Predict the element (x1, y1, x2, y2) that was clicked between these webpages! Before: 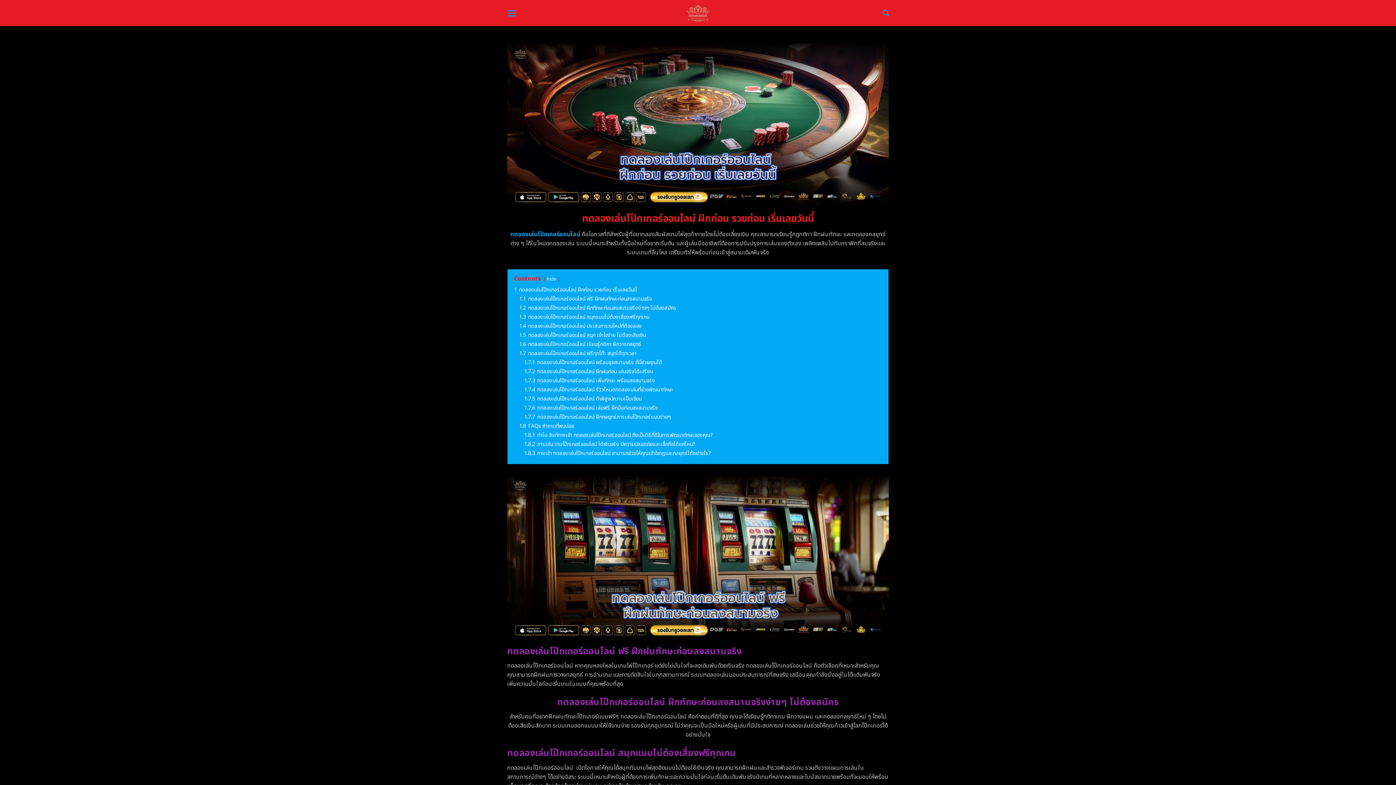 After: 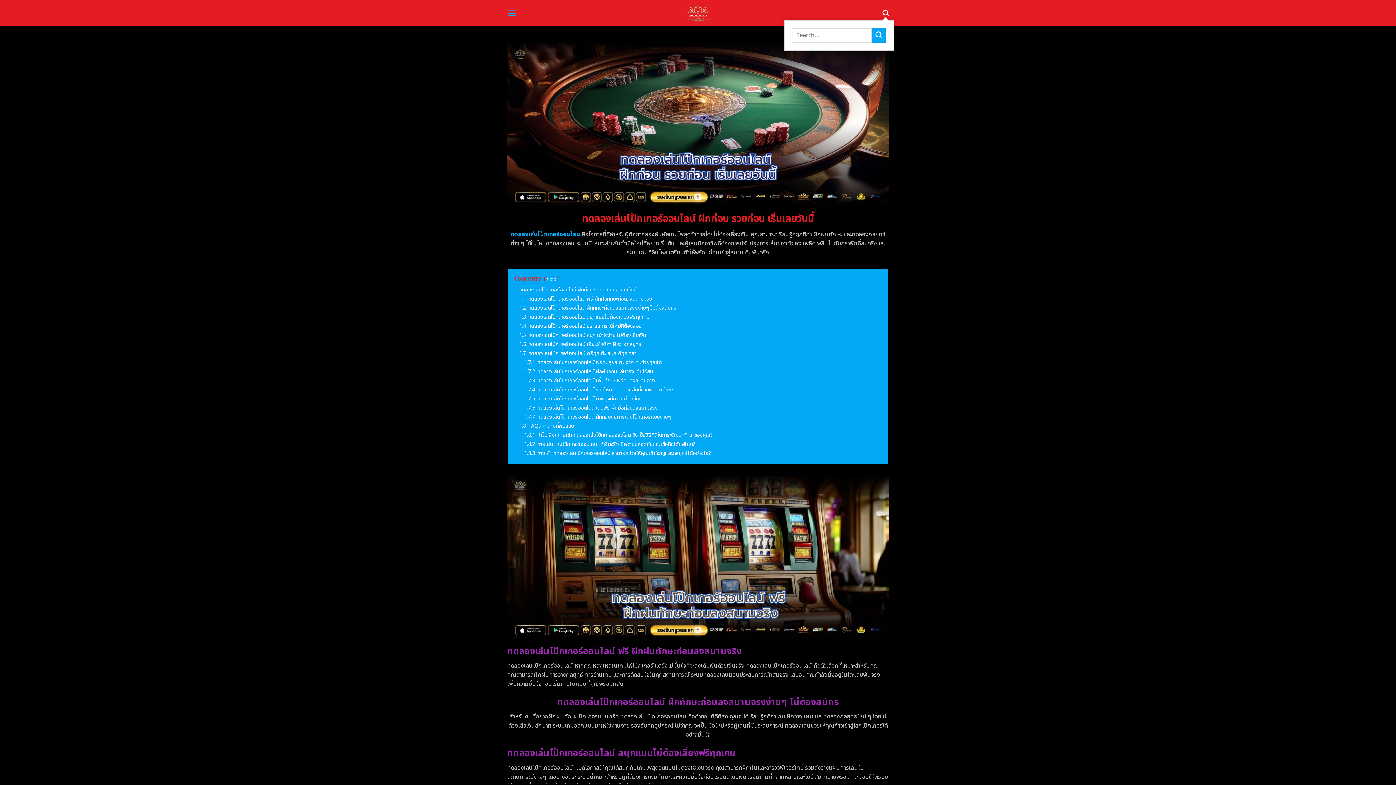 Action: label: Search bbox: (882, 5, 889, 20)